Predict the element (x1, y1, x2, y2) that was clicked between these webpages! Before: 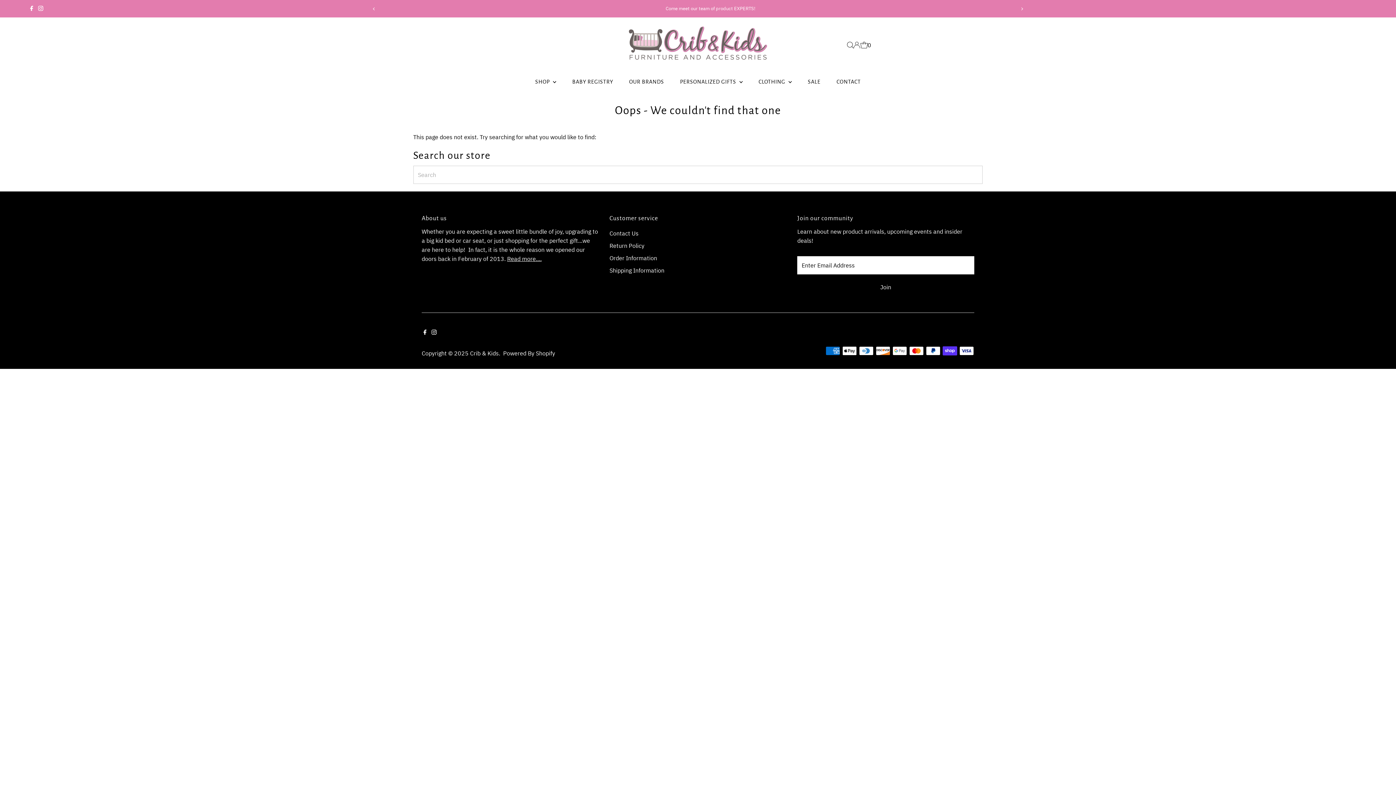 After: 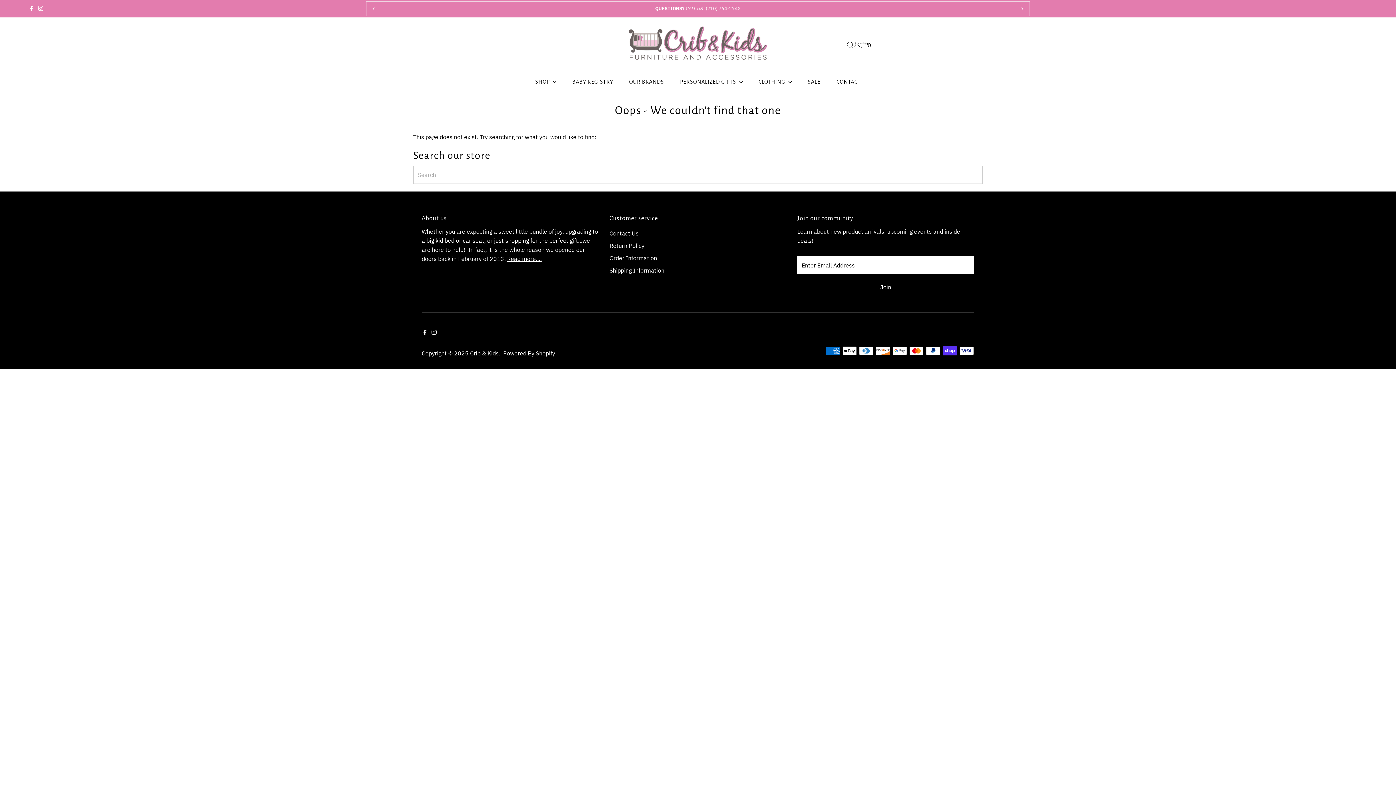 Action: label: Previous bbox: (366, 0, 382, 16)